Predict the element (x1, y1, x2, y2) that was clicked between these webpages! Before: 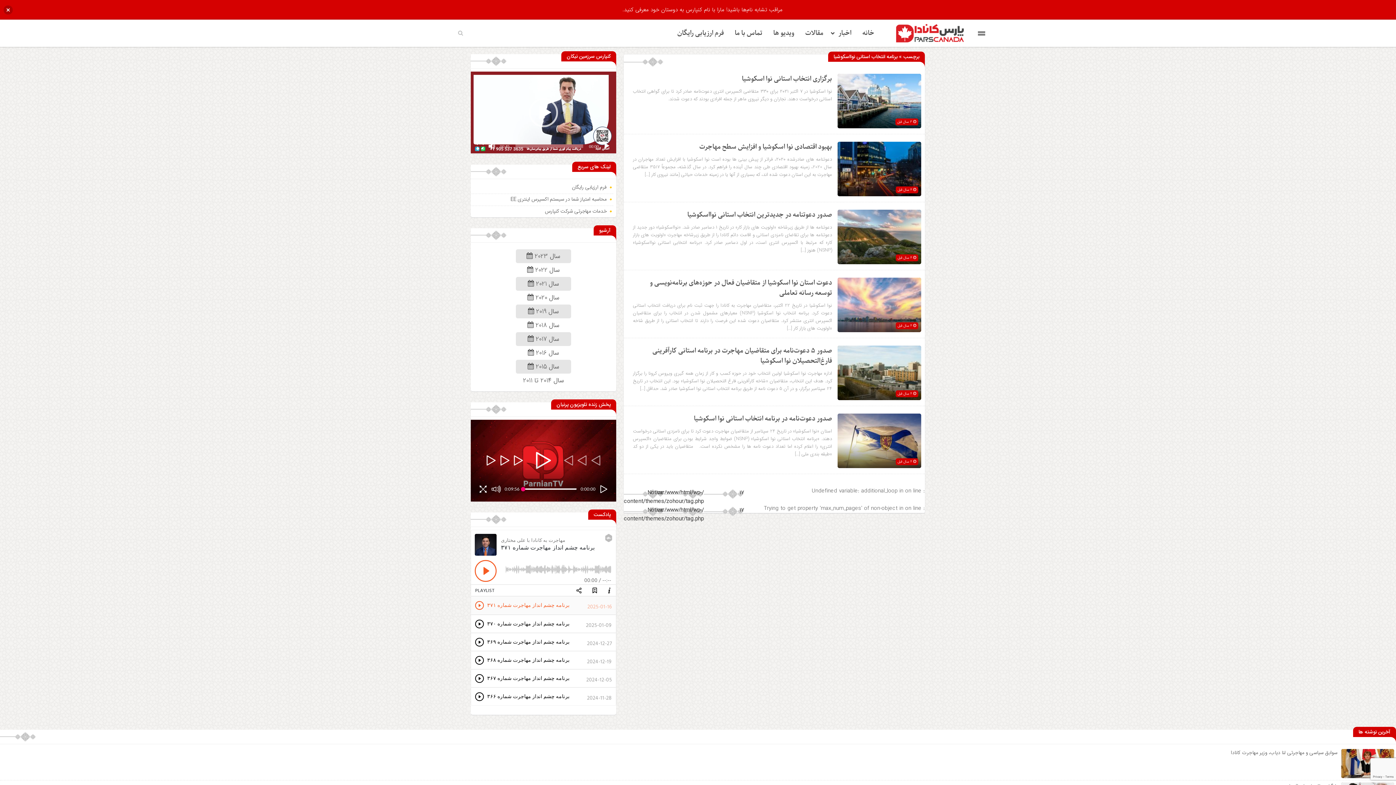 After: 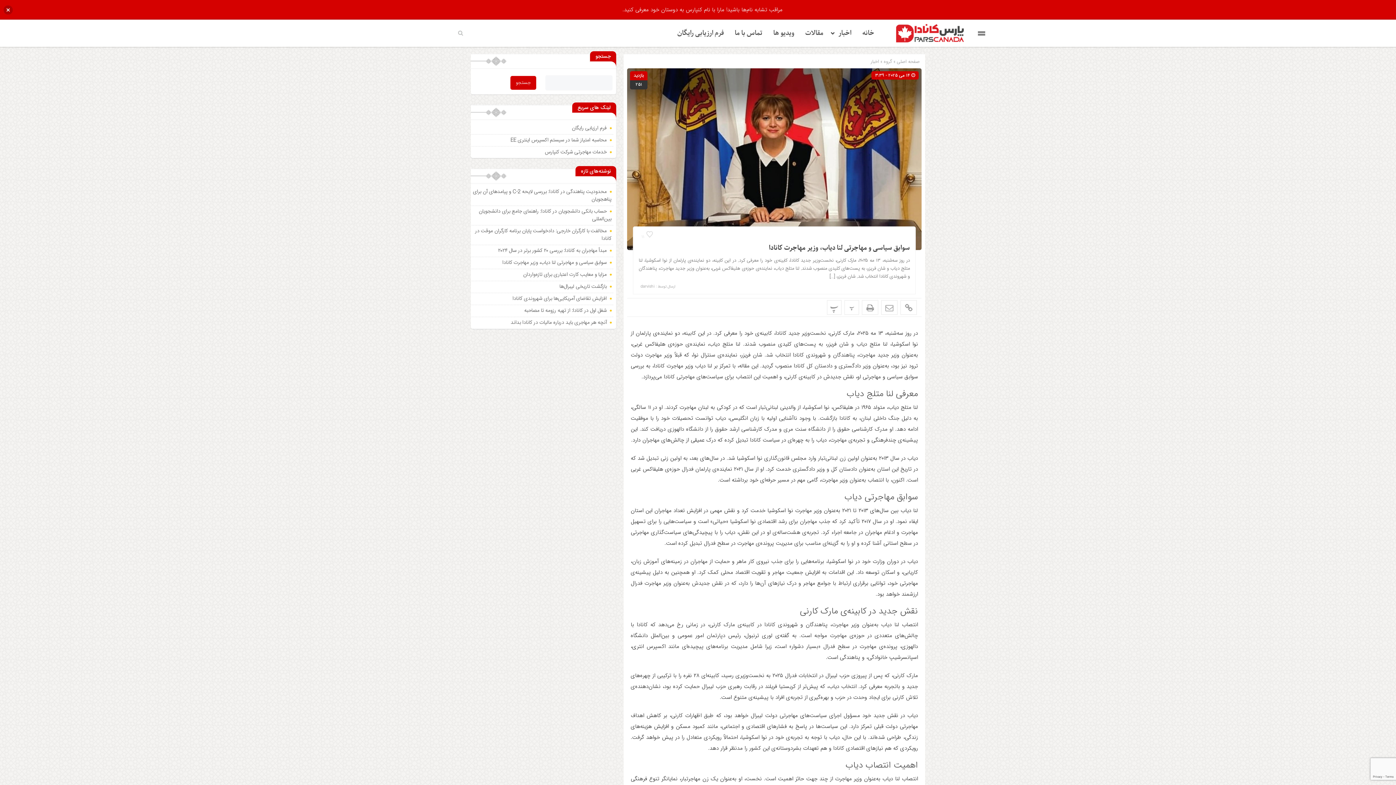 Action: label: سوابق سیاسی و مهاجرتی لنا دیاب، وزیر مهاجرت کانادا bbox: (1231, 748, 1337, 756)